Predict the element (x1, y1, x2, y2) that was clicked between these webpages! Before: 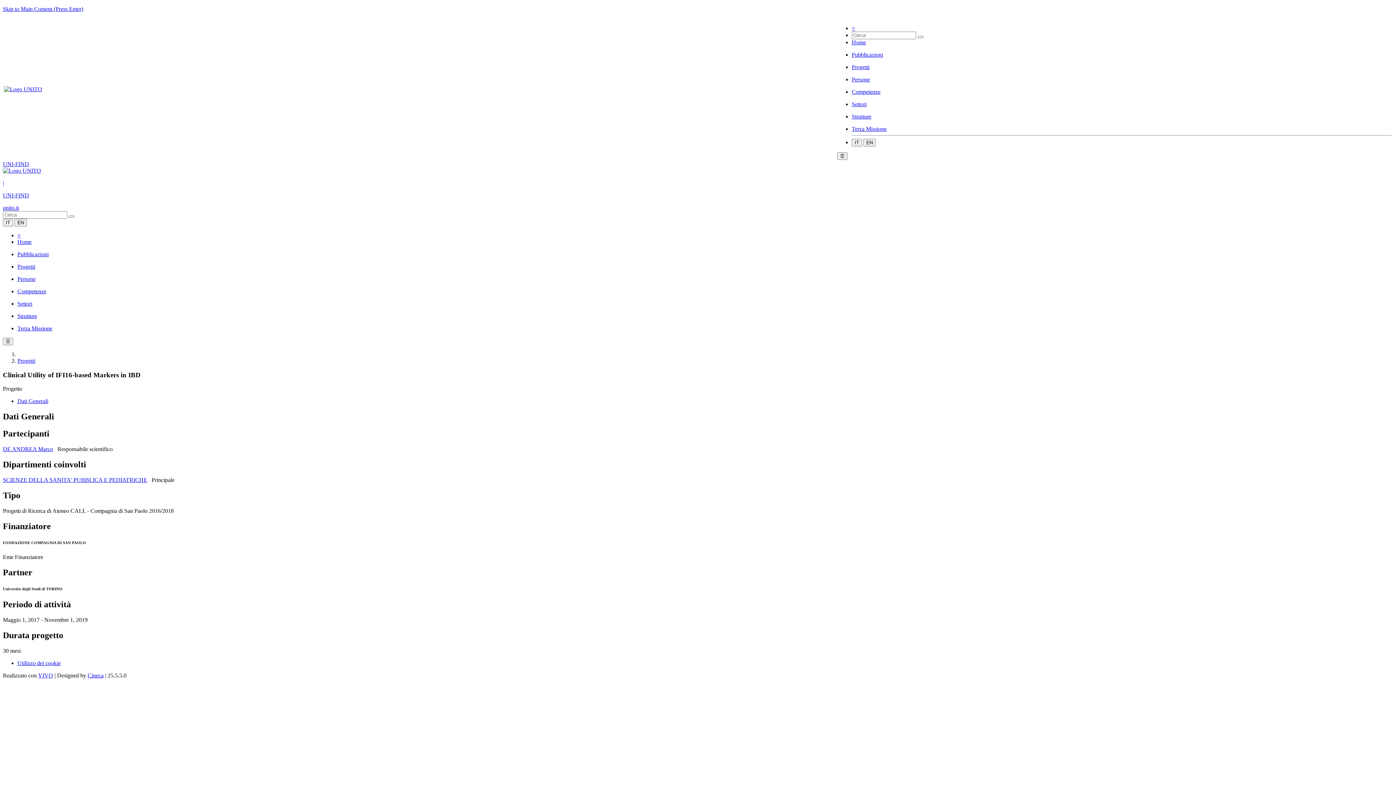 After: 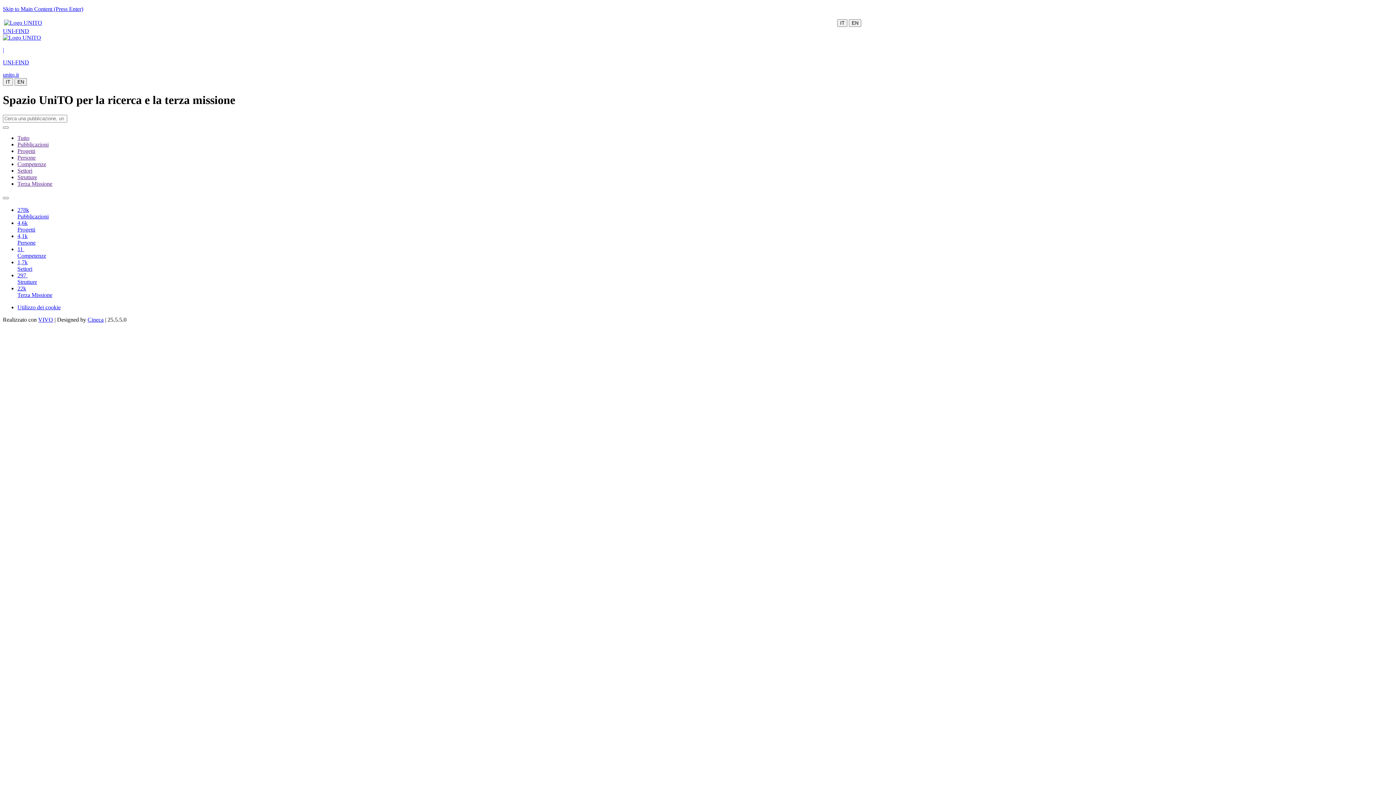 Action: bbox: (852, 39, 866, 45) label: Home